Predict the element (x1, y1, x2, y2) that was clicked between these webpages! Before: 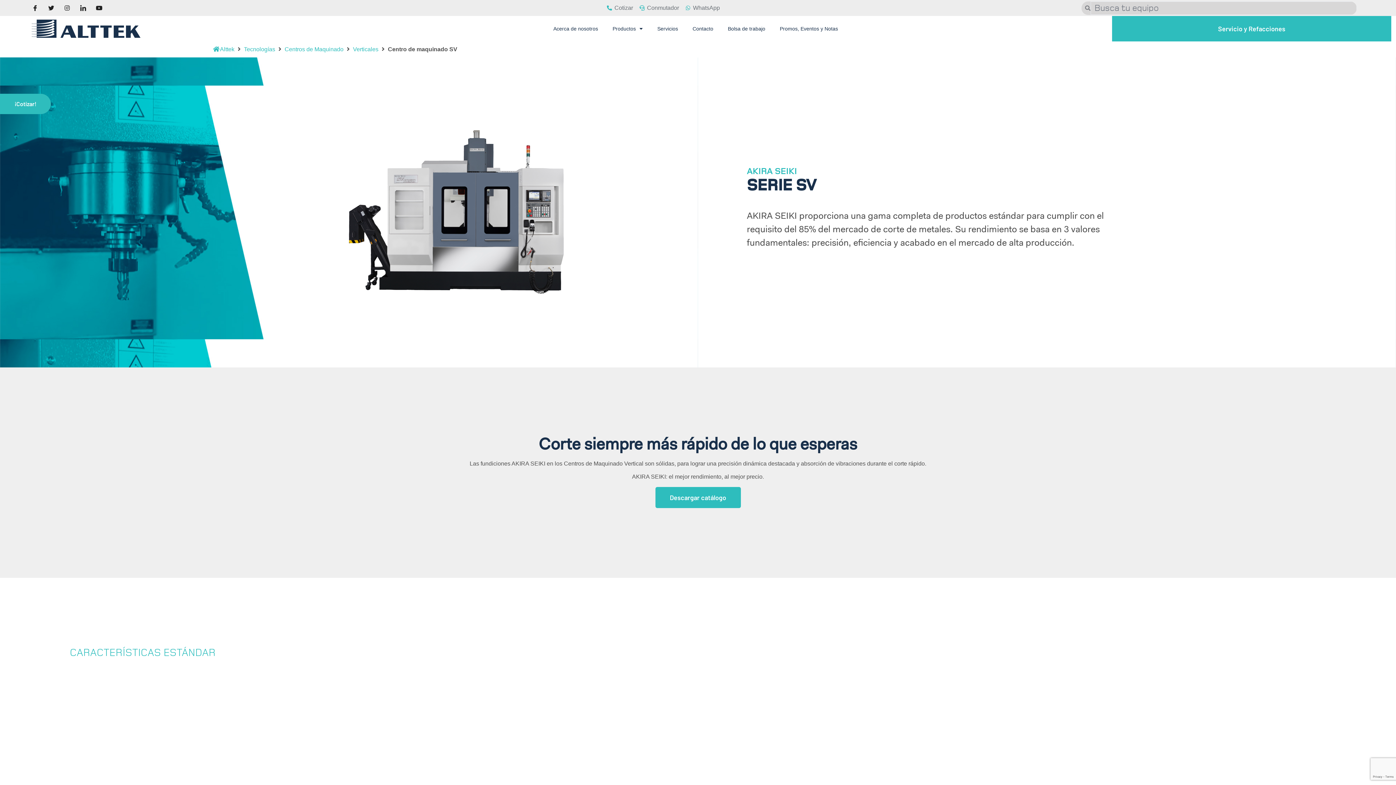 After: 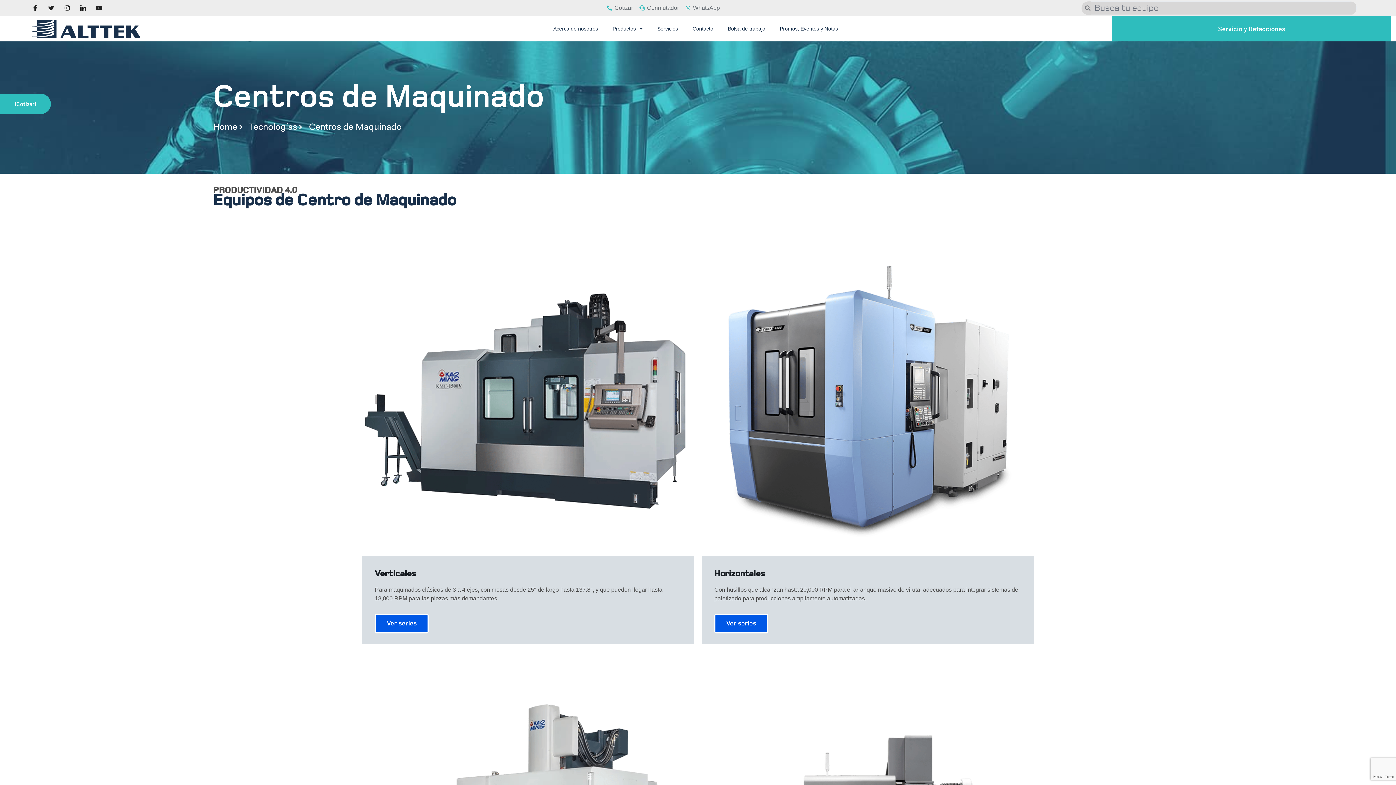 Action: label: Centros de Maquinado bbox: (284, 45, 343, 53)